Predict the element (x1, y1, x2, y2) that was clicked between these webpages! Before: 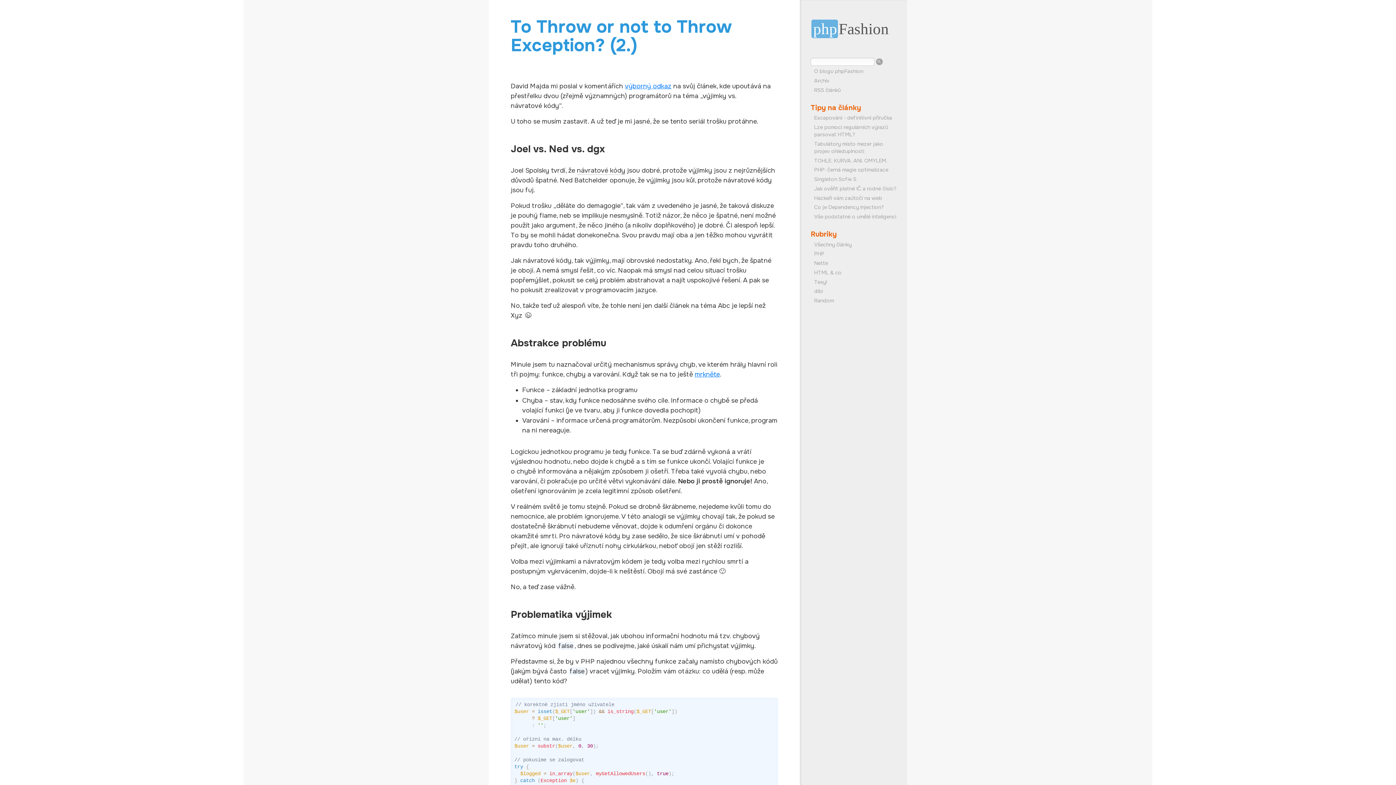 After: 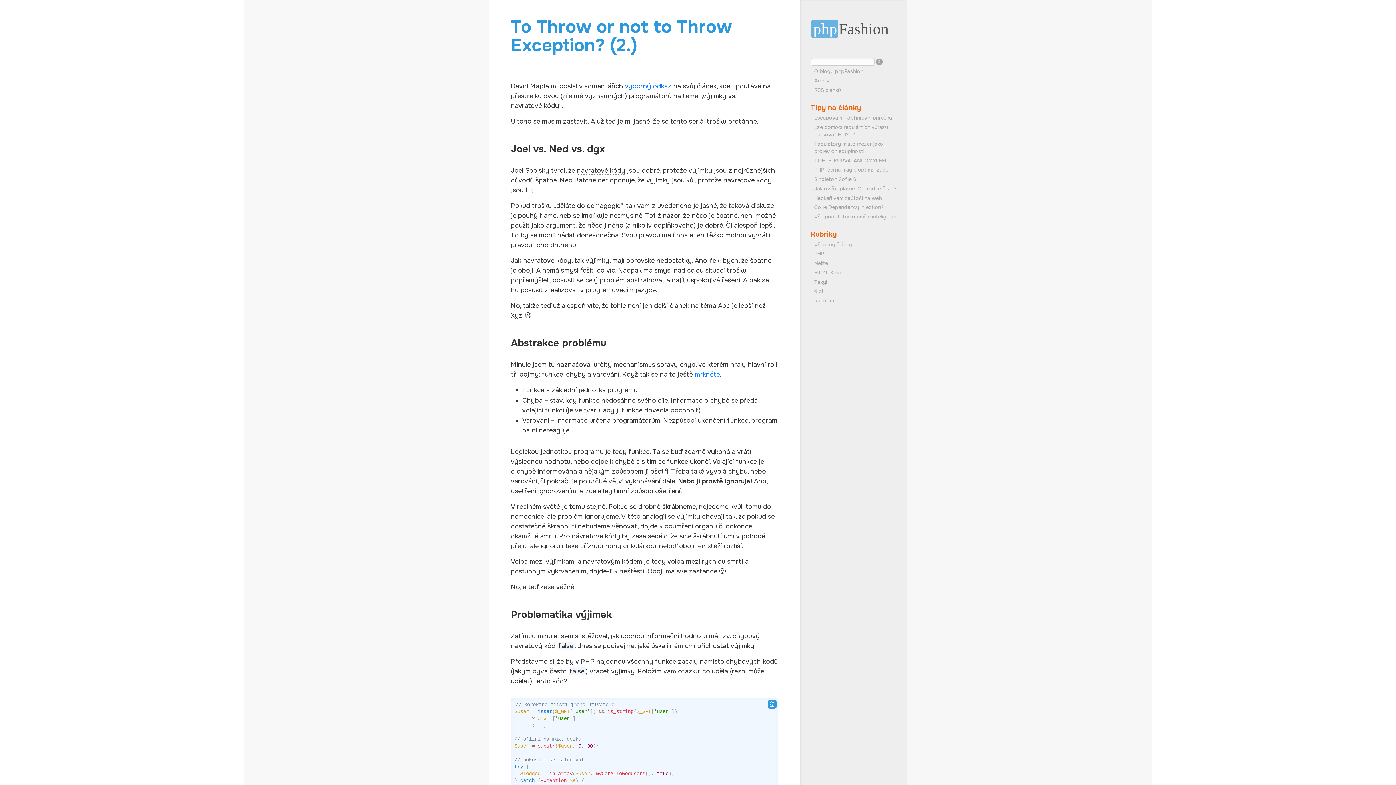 Action: bbox: (768, 700, 776, 709) label: Copy